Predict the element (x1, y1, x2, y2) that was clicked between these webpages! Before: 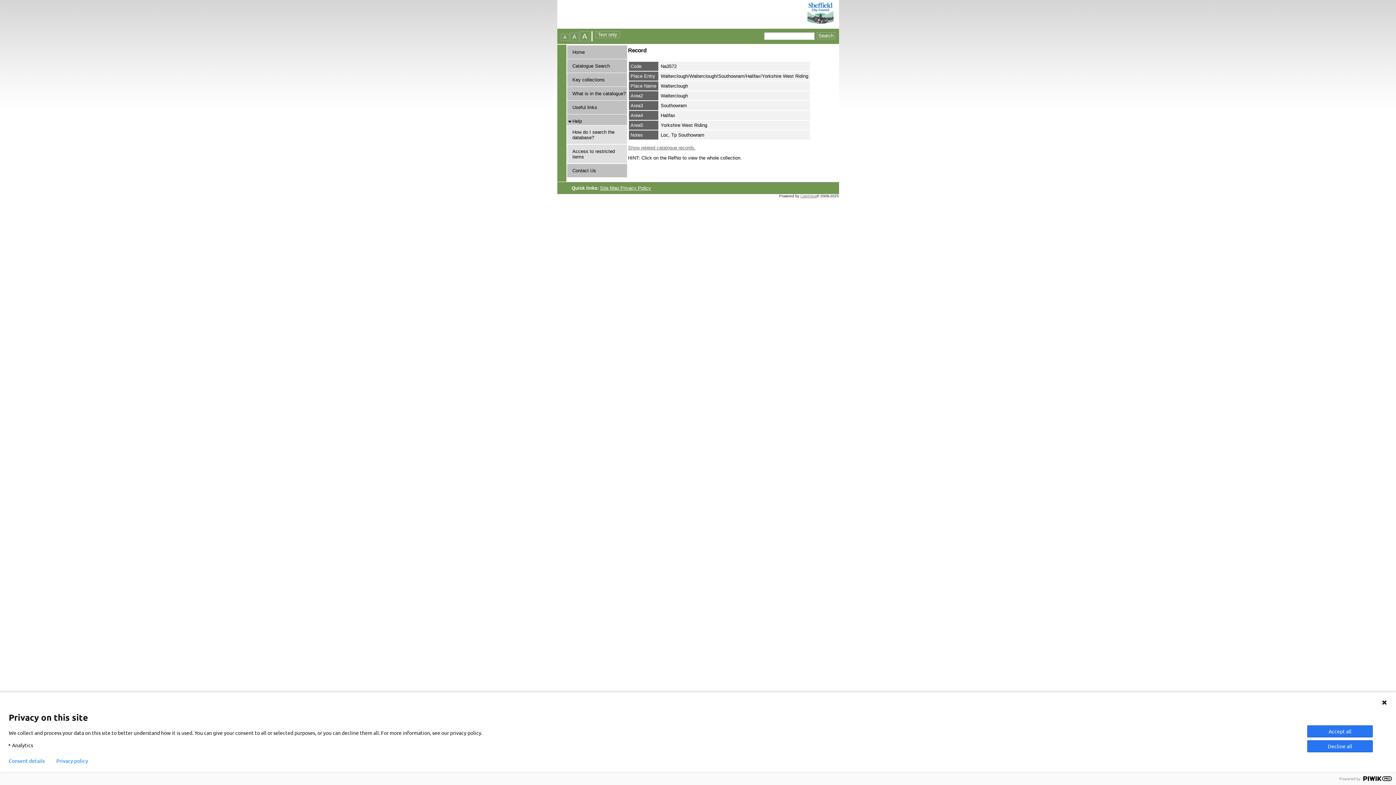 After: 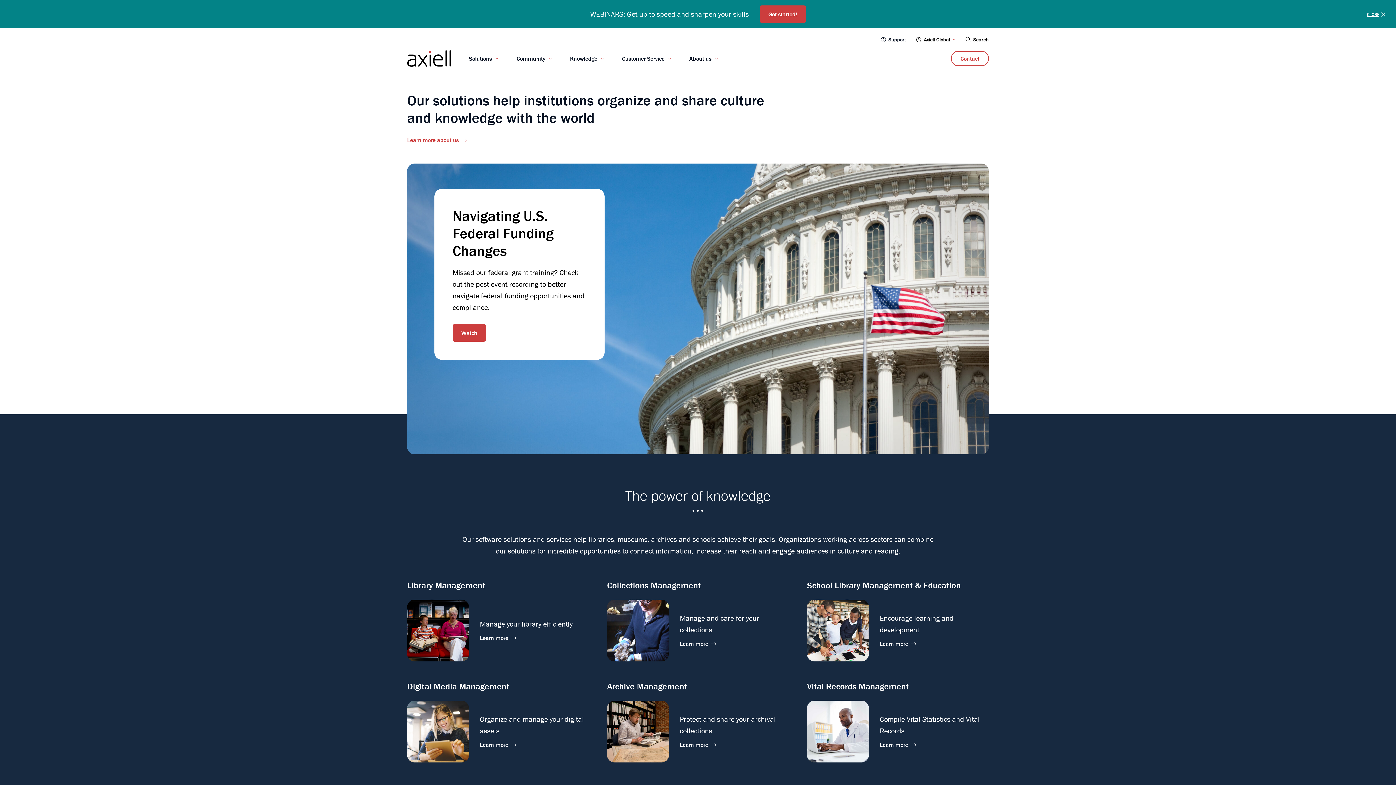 Action: bbox: (800, 194, 816, 198) label: CalmView